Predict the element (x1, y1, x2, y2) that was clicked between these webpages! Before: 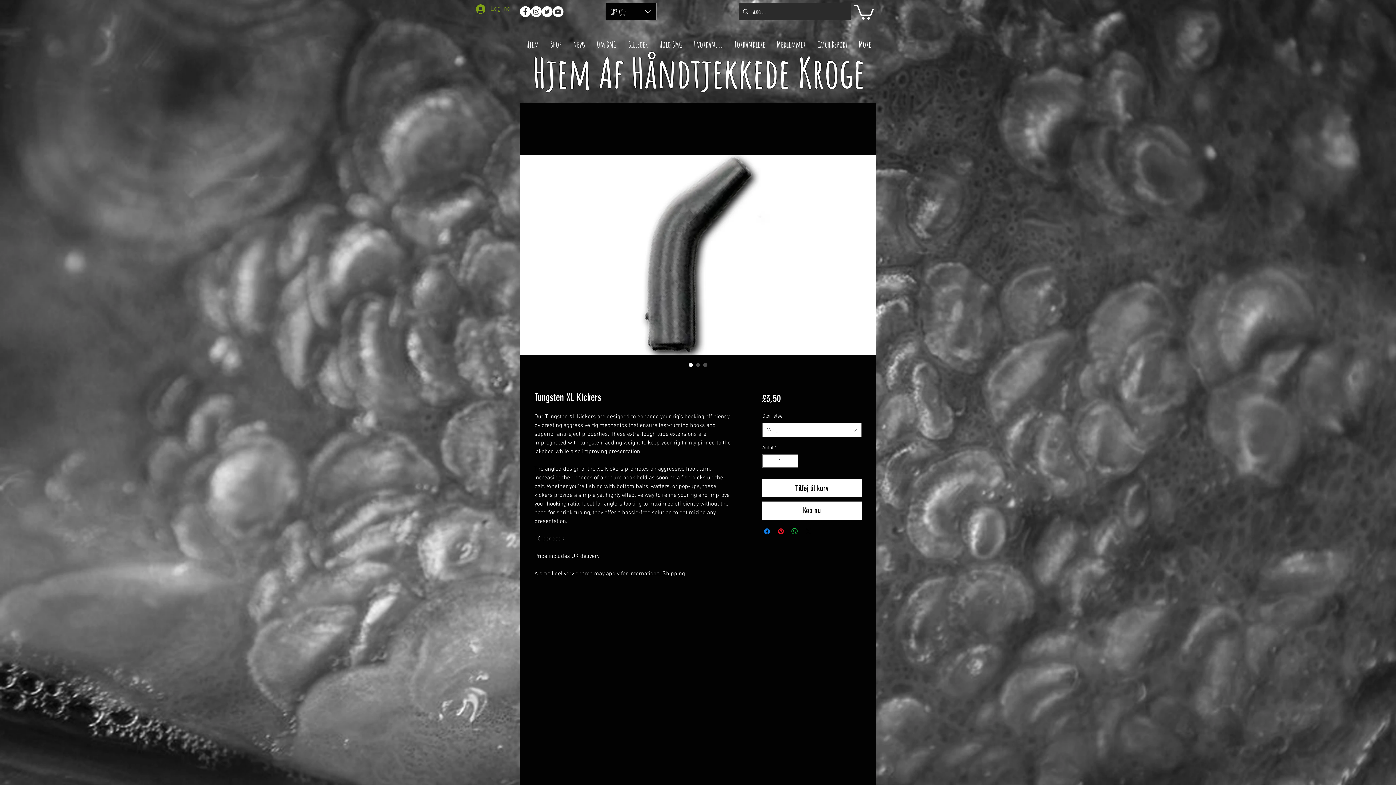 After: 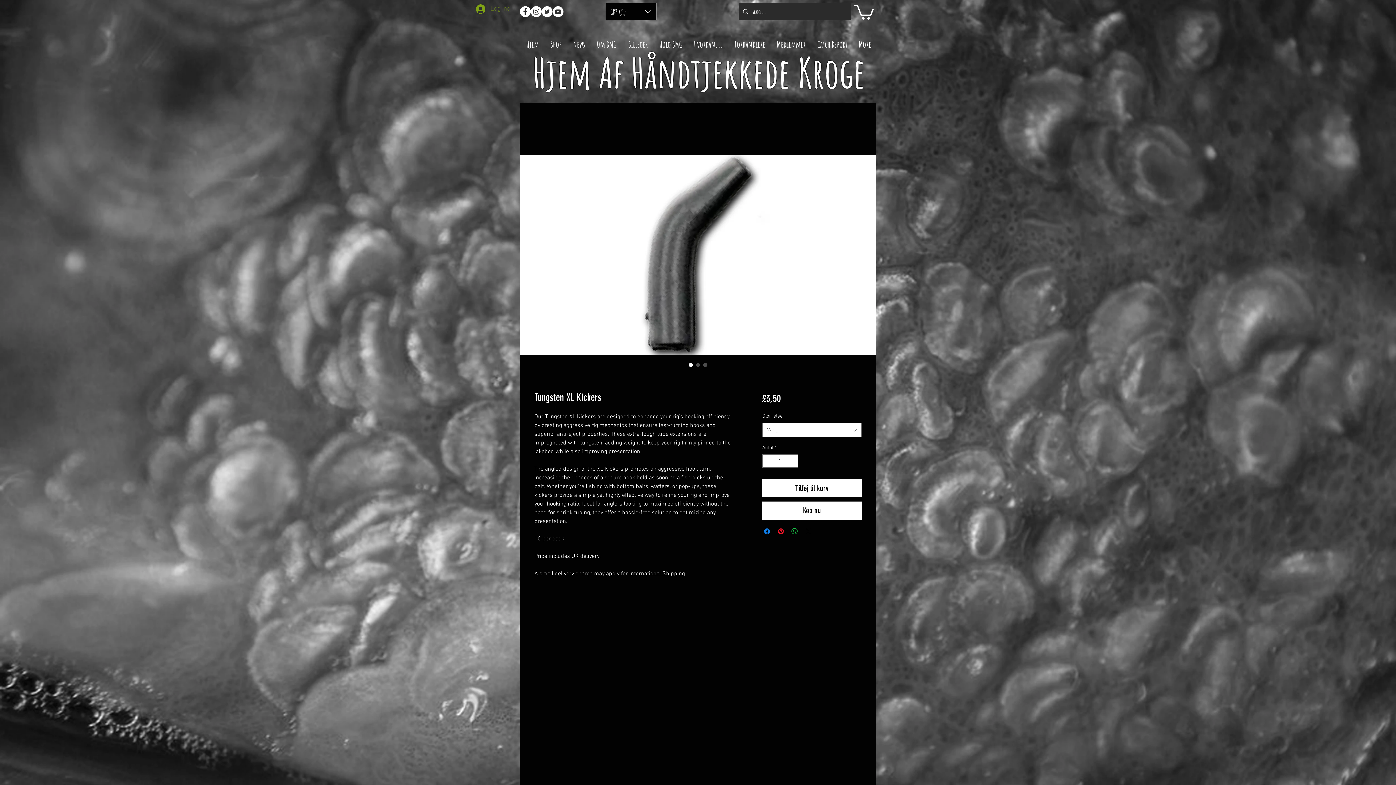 Action: label: Log ind bbox: (470, 2, 514, 15)